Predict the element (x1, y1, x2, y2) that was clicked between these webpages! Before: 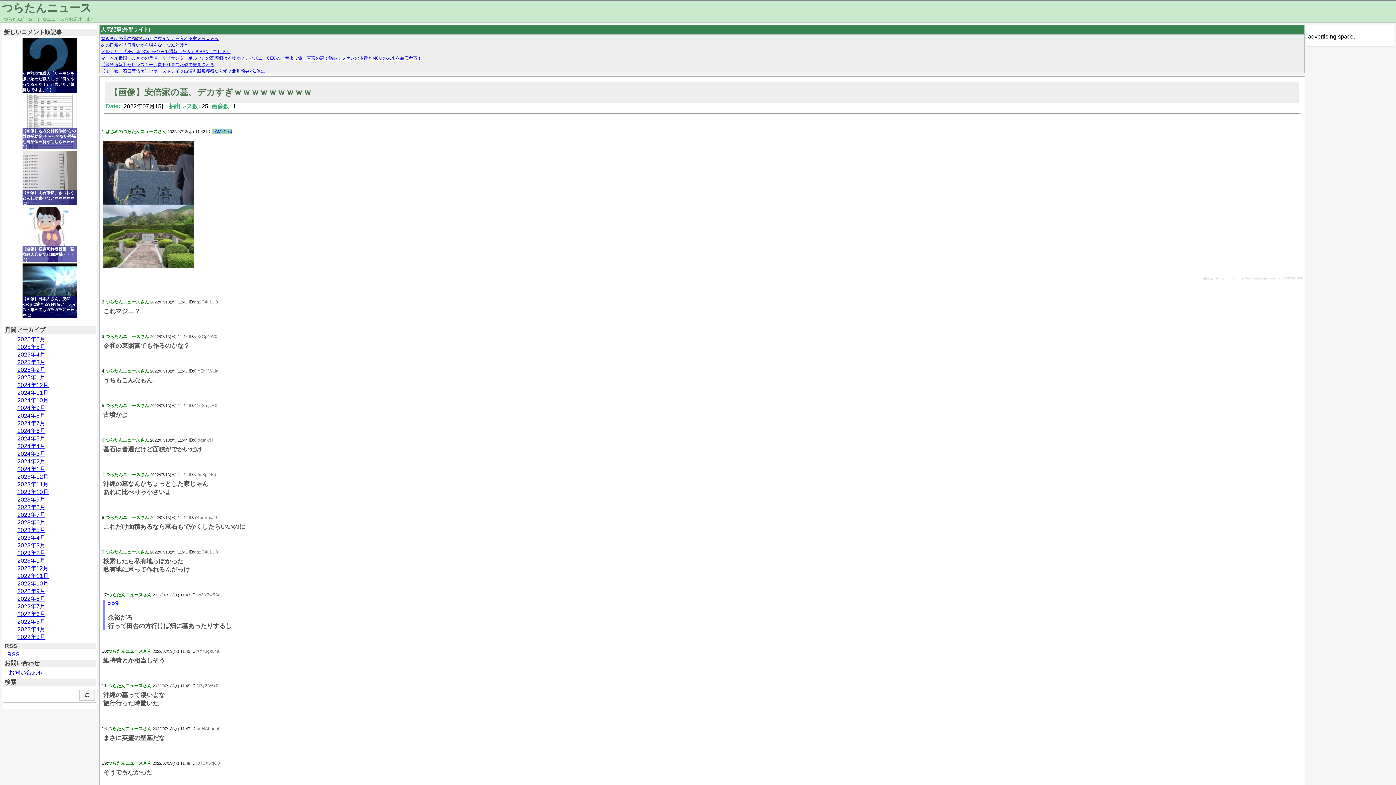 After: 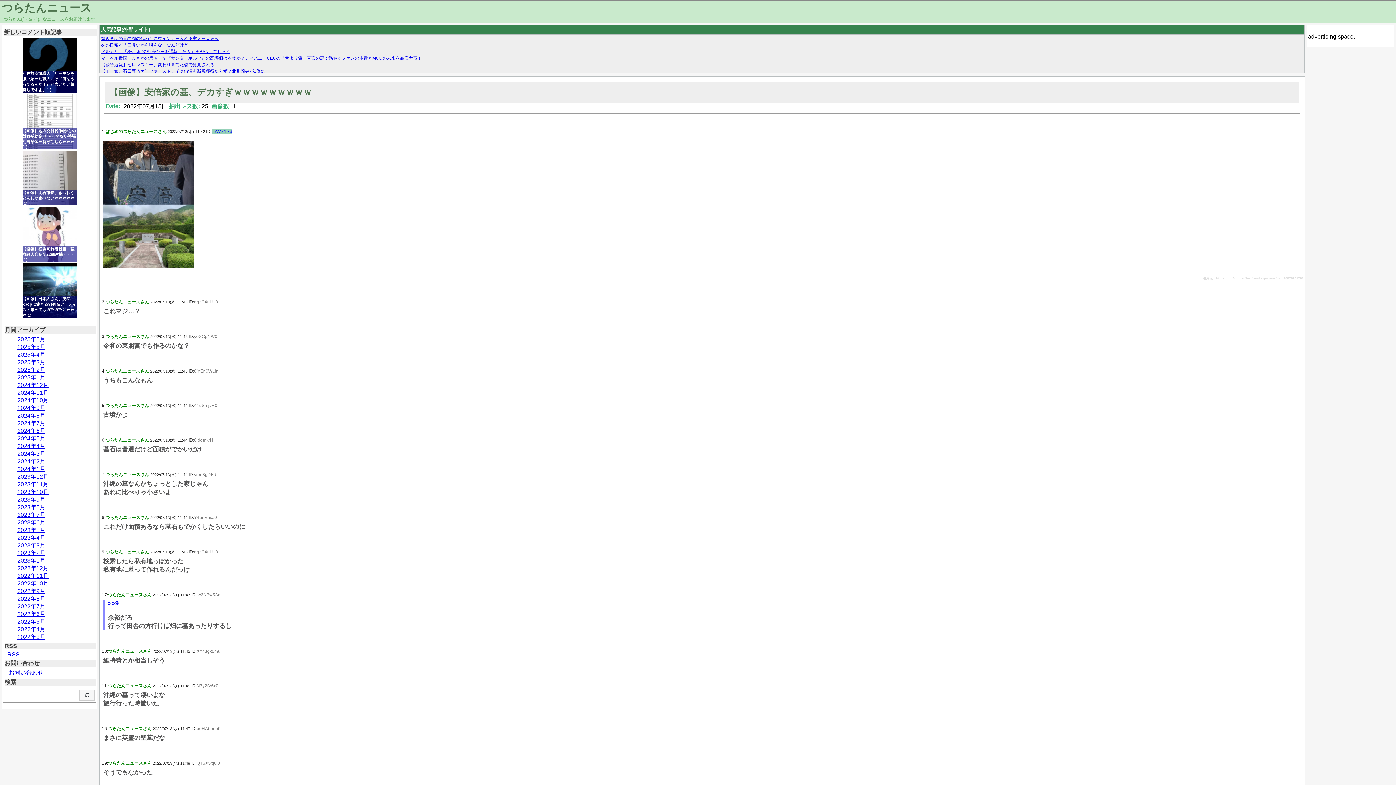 Action: label: お問い合わせ bbox: (8, 669, 43, 676)